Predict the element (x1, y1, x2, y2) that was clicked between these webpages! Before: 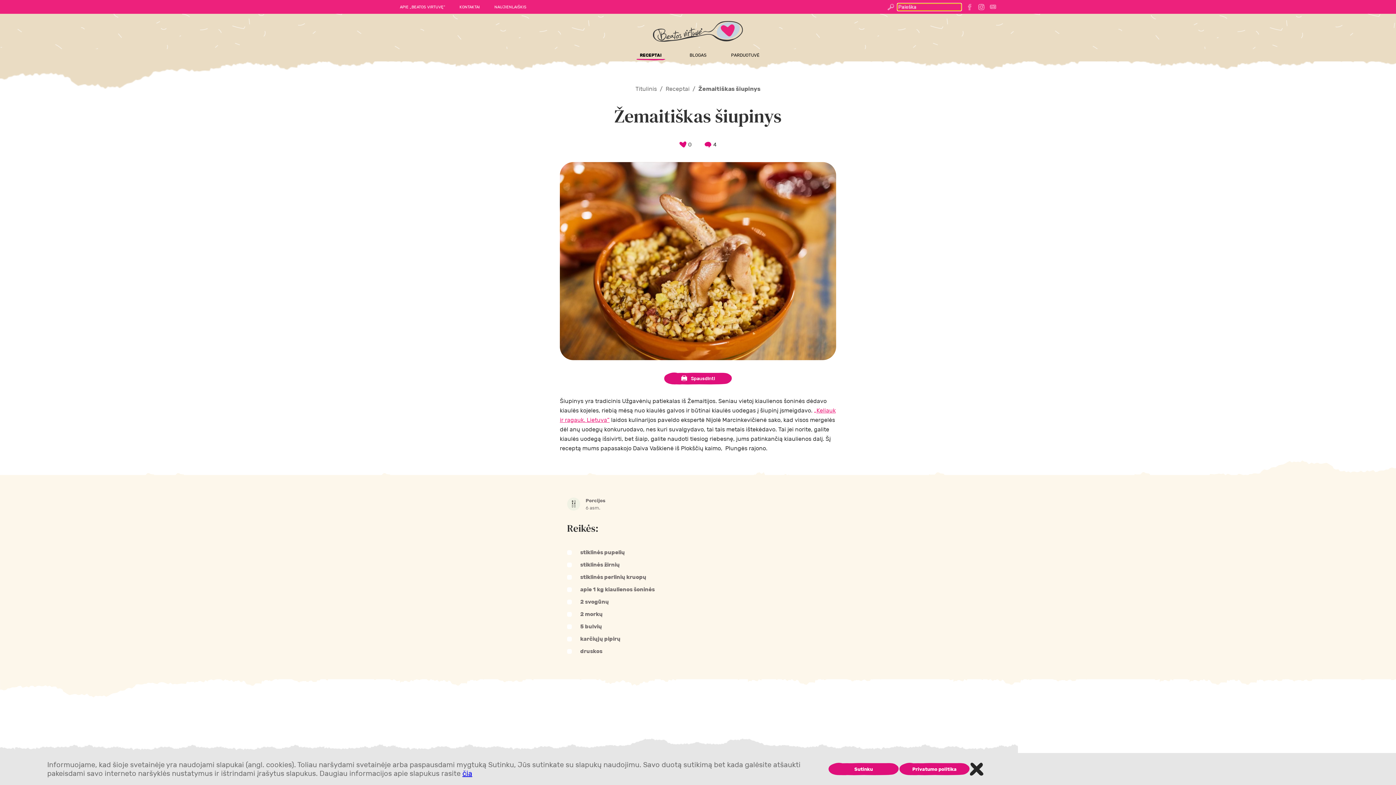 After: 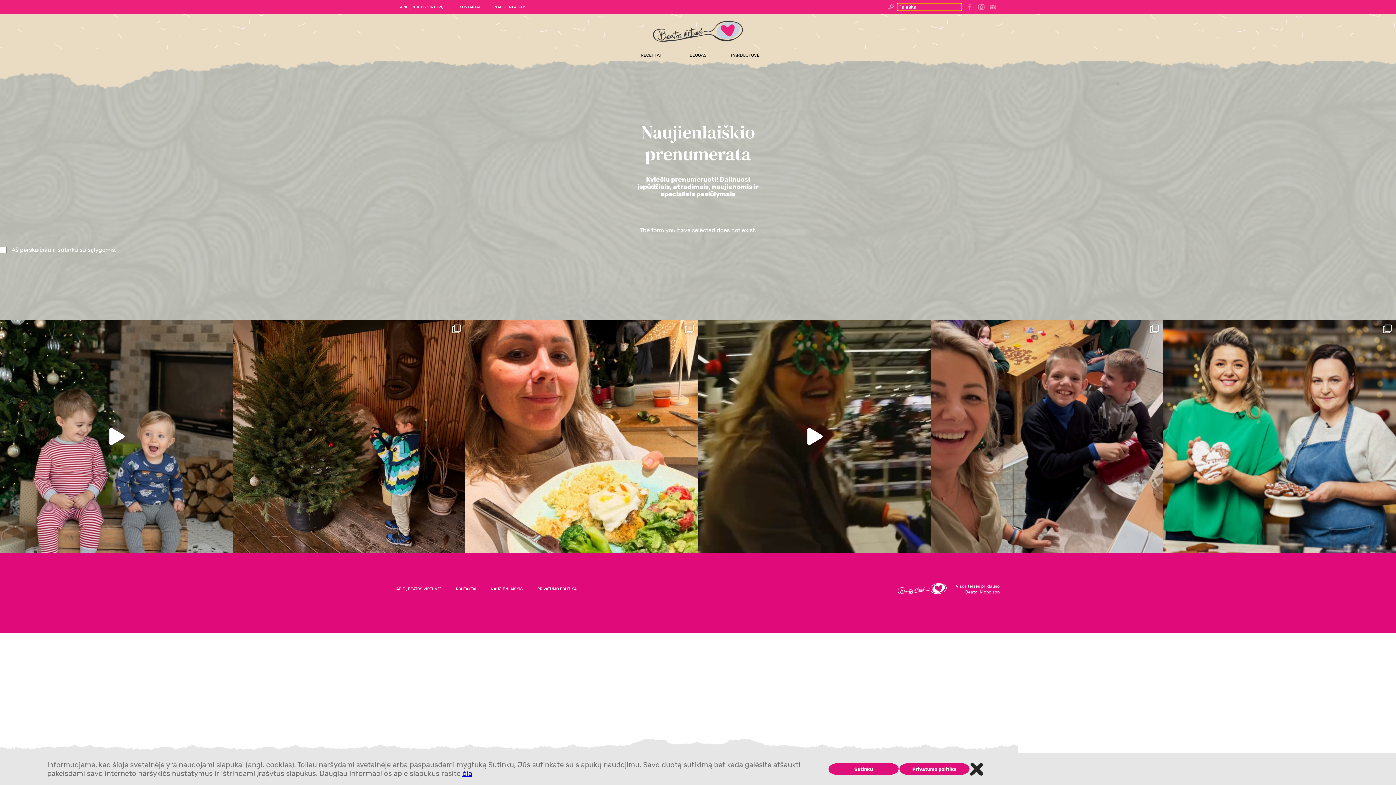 Action: label: NAUJIENLAIŠKIS bbox: (494, 4, 526, 9)